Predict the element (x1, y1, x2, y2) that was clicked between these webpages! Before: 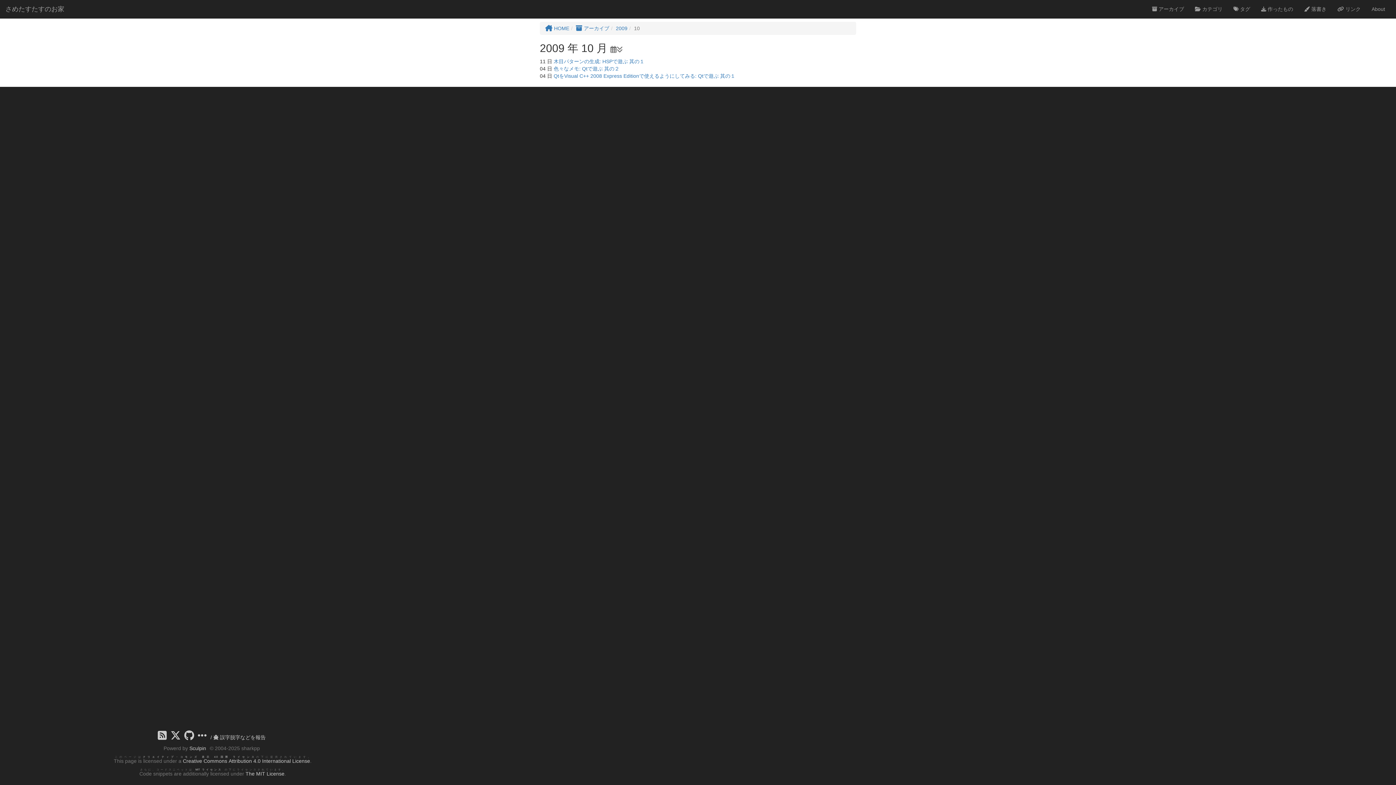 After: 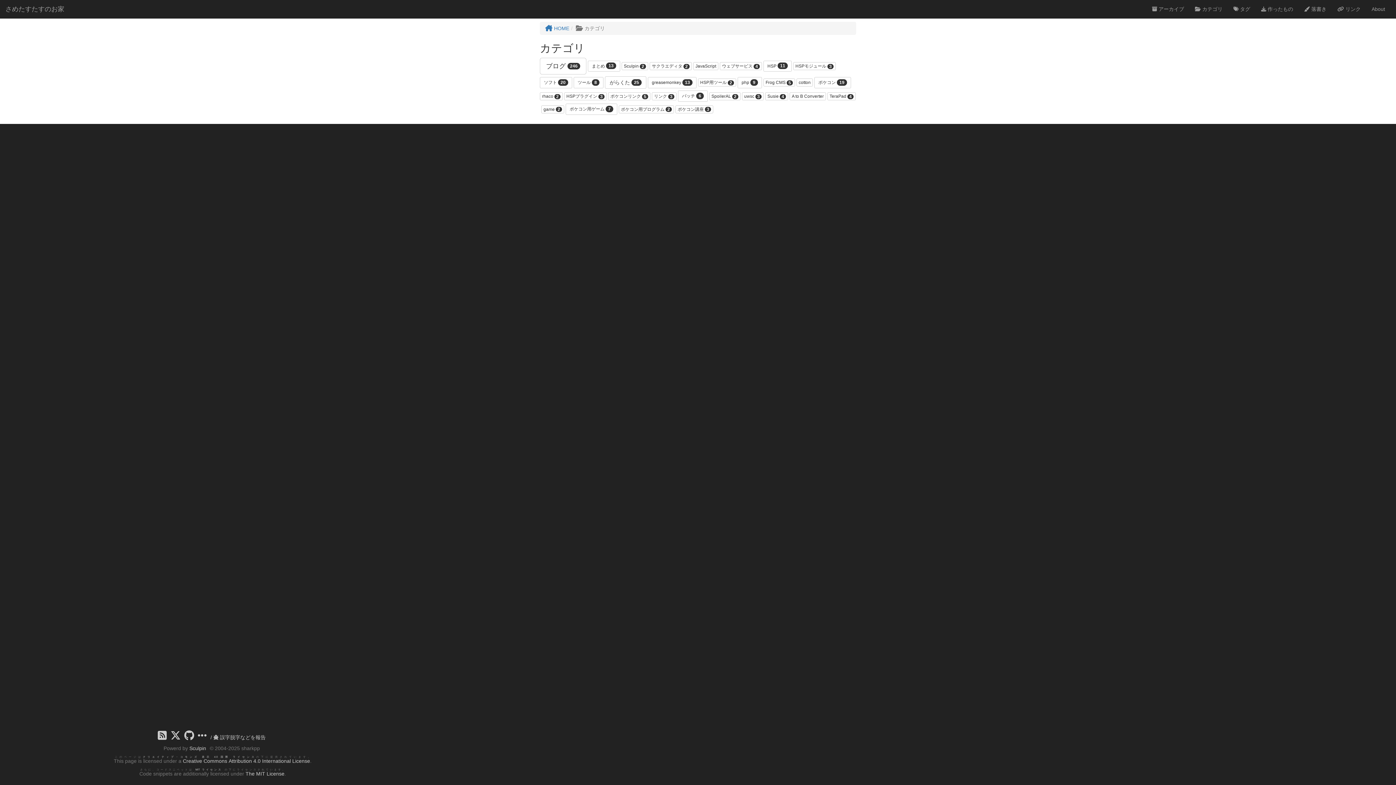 Action: label:  カテゴリ bbox: (1189, 0, 1228, 18)